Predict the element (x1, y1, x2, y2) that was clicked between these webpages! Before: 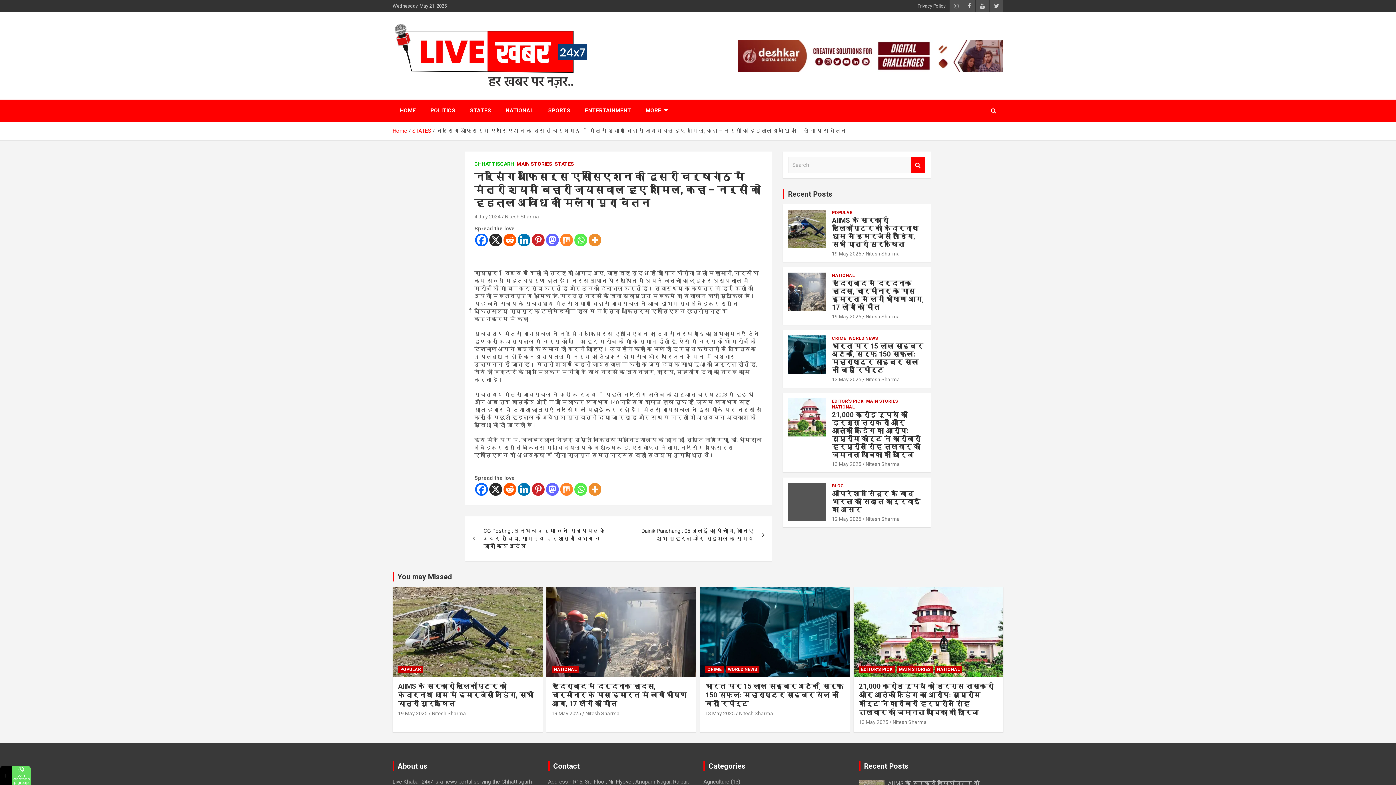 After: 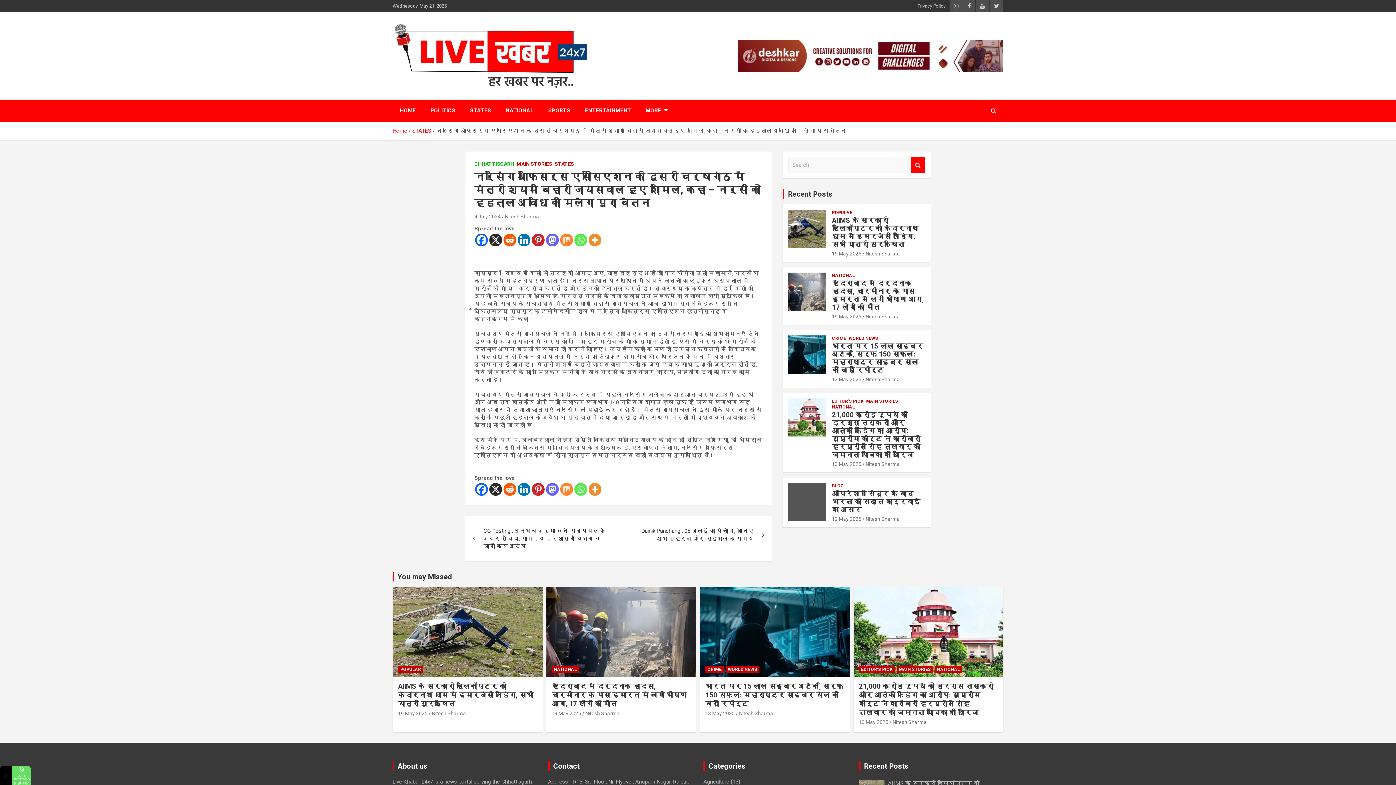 Action: label: Linkedin bbox: (517, 233, 530, 246)